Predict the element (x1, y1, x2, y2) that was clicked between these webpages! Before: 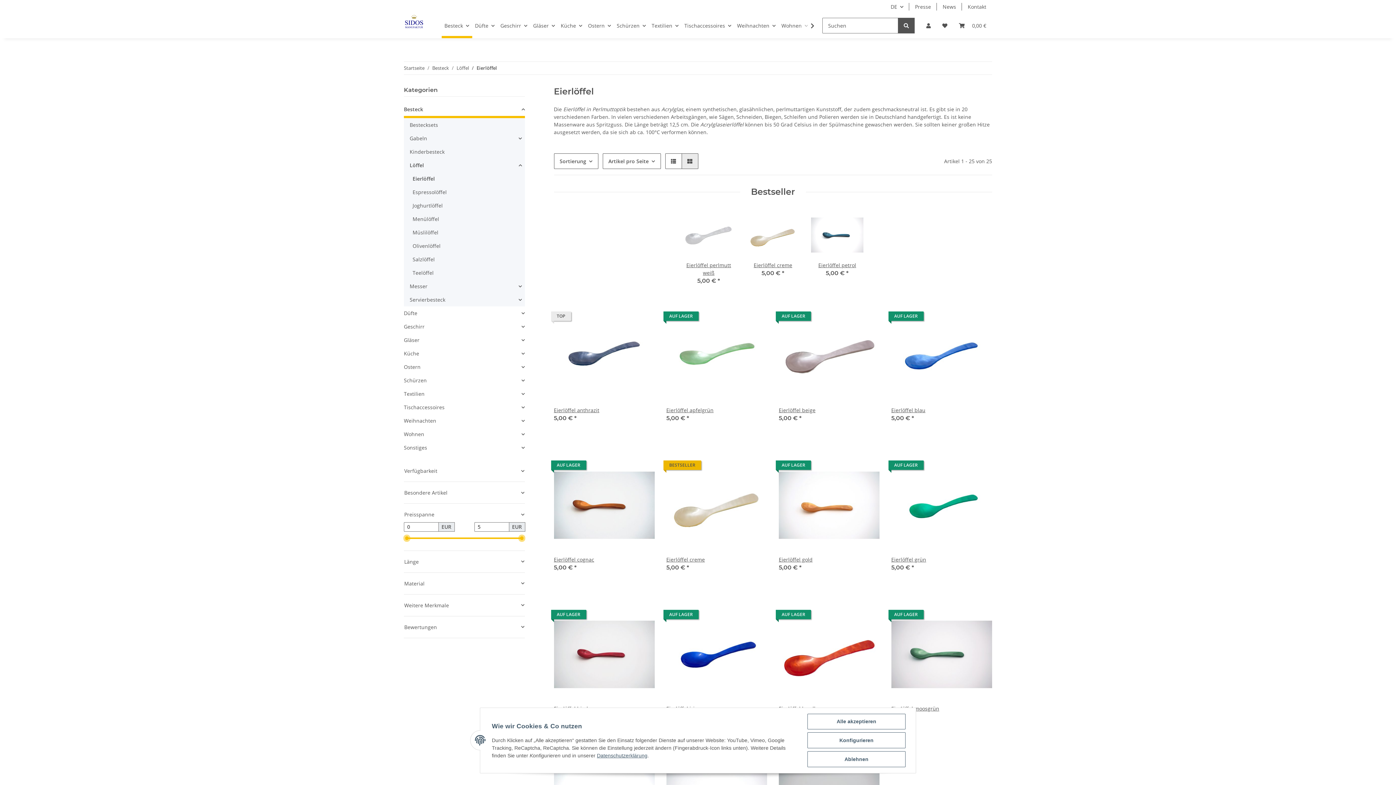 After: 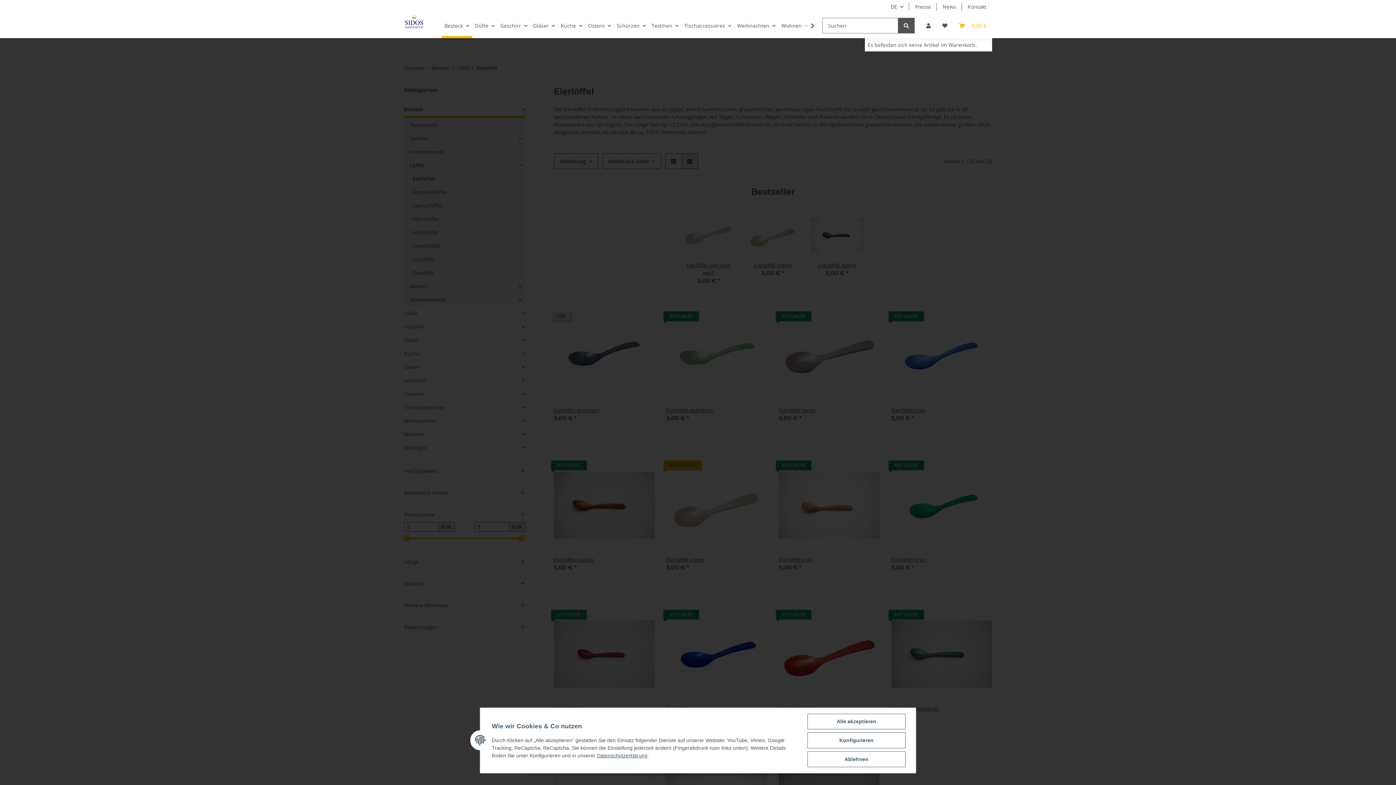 Action: label: Warenkorb bbox: (953, 13, 992, 38)